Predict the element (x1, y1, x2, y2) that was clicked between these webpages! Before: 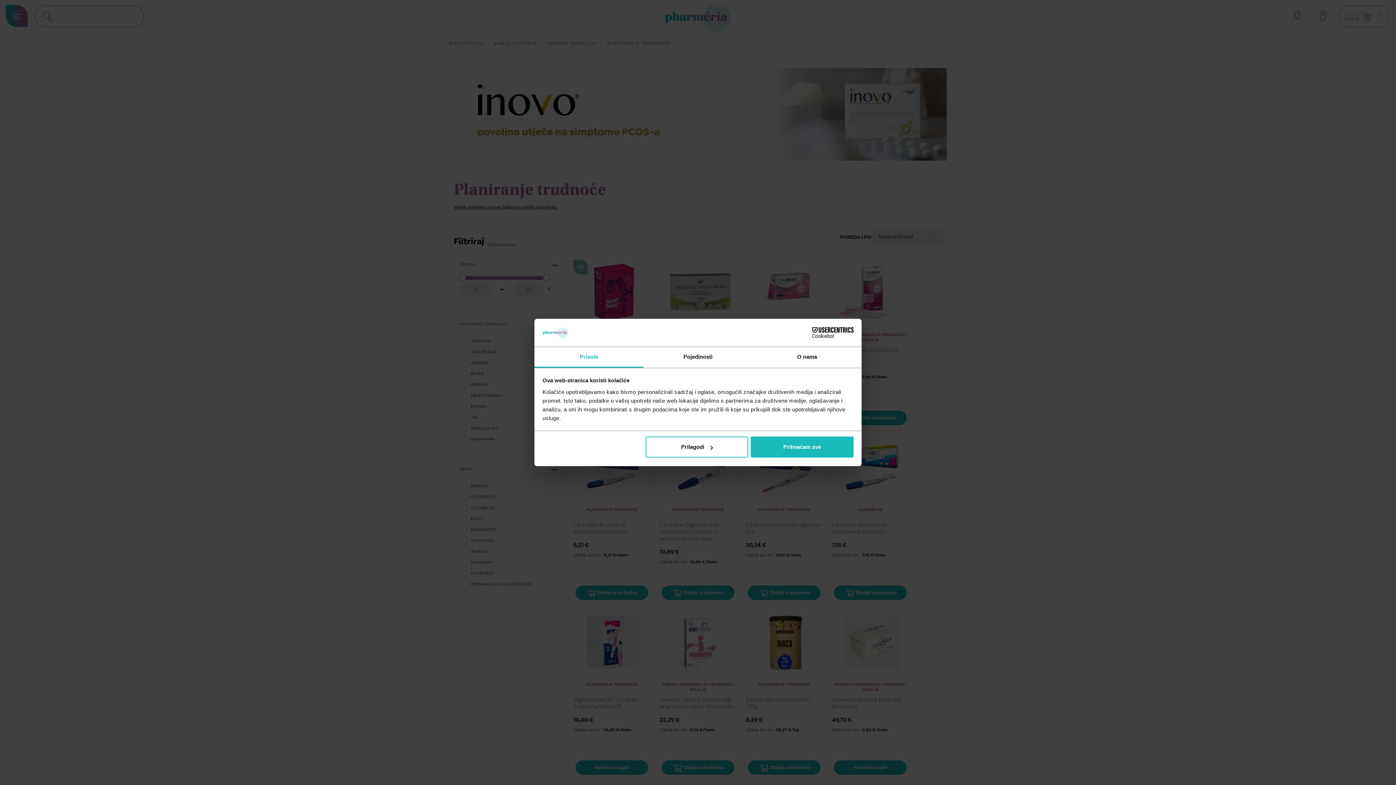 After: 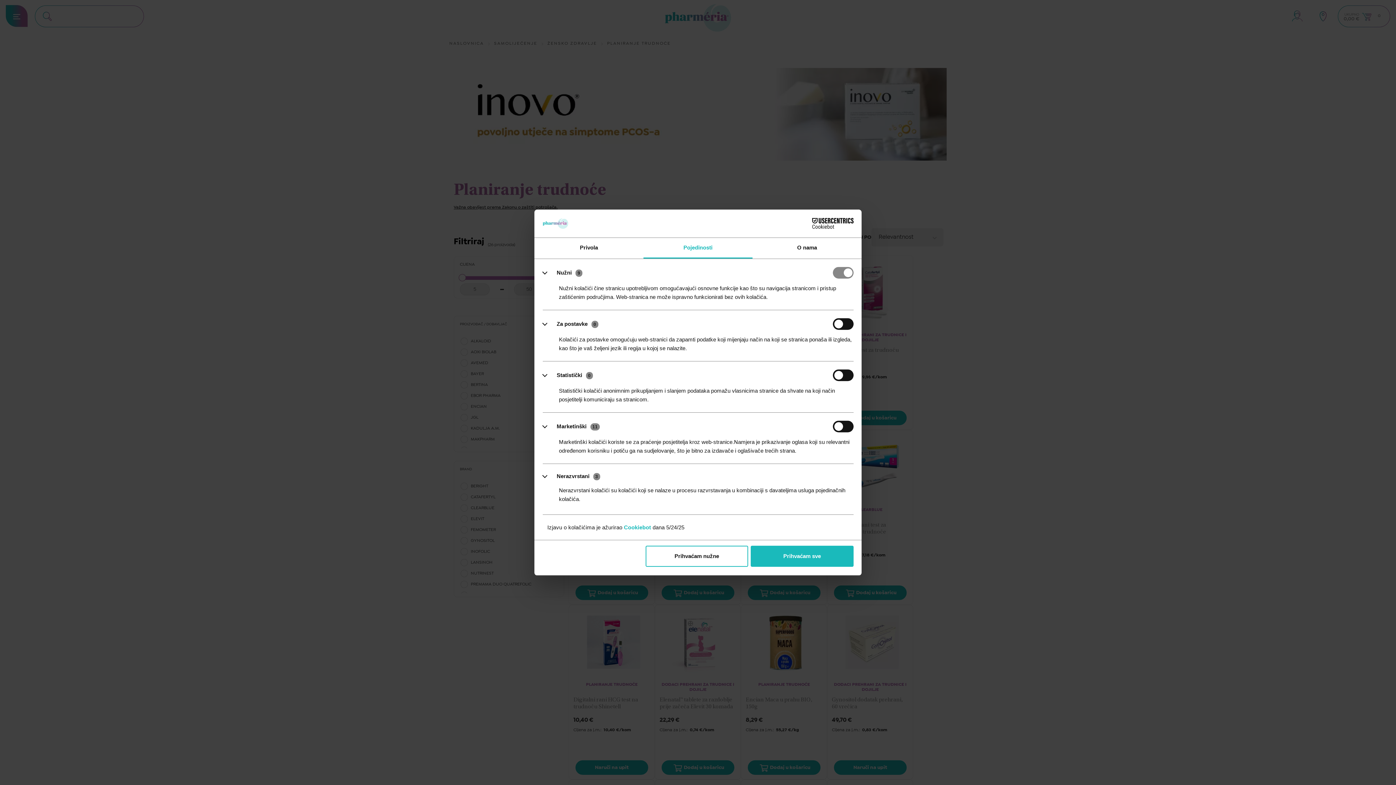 Action: bbox: (645, 436, 748, 457) label: Prilagodi